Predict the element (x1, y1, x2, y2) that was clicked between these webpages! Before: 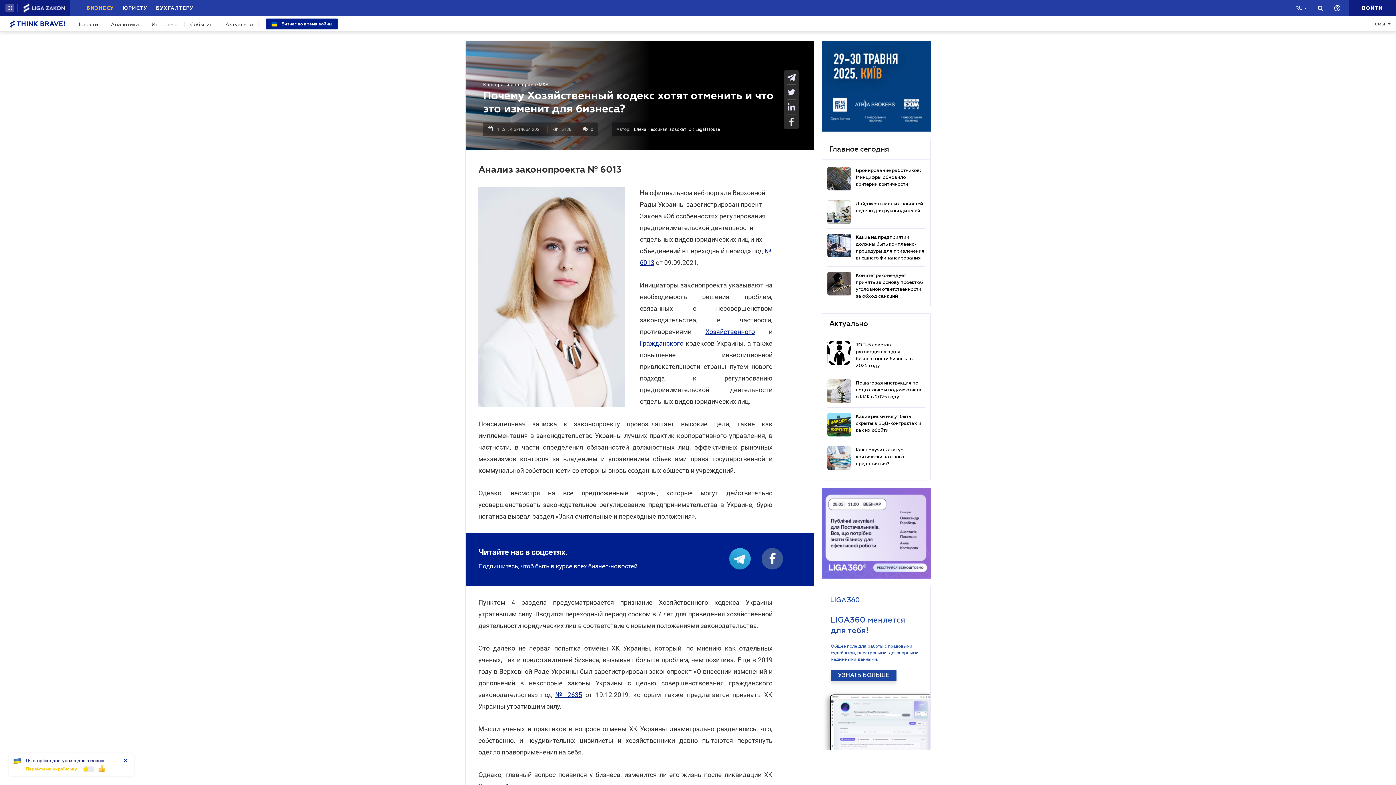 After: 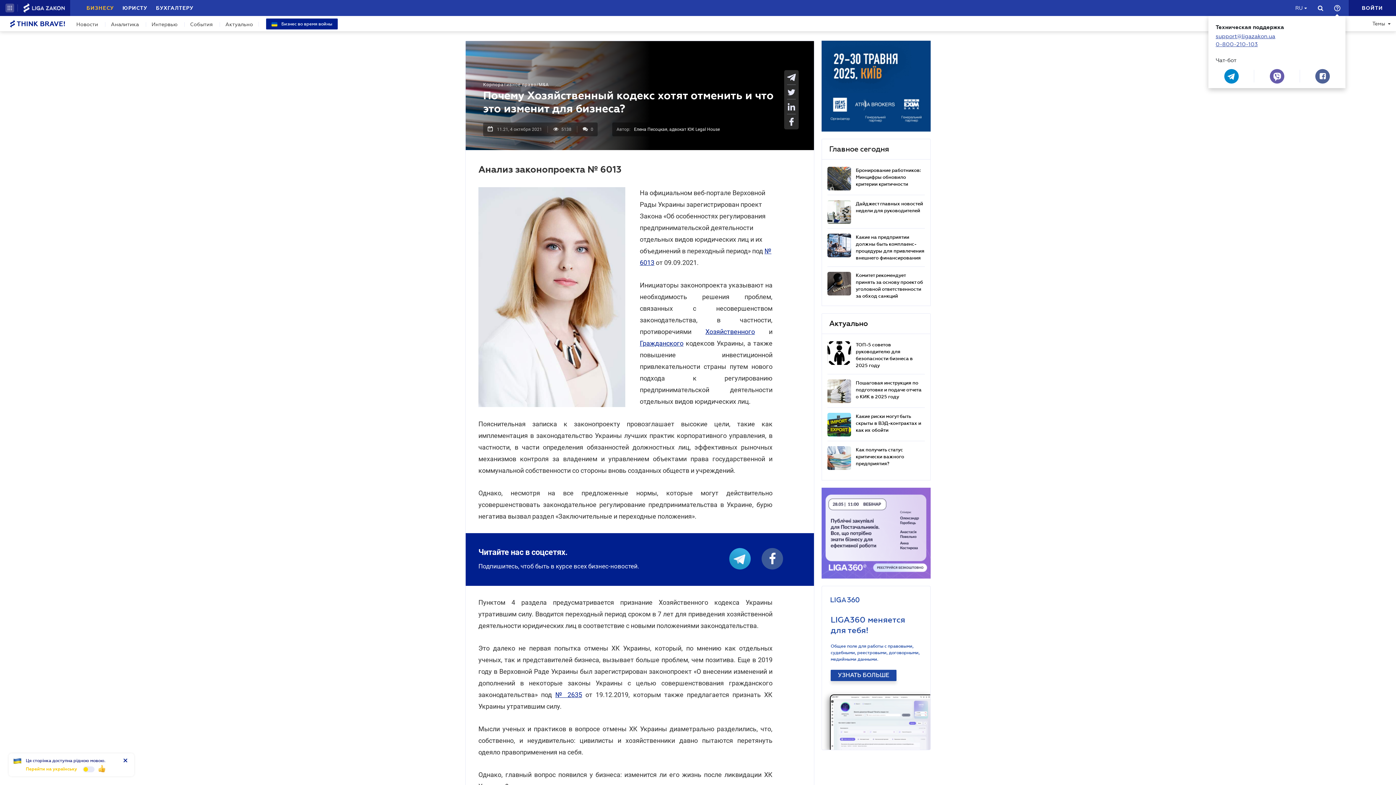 Action: bbox: (1334, 4, 1340, 11)